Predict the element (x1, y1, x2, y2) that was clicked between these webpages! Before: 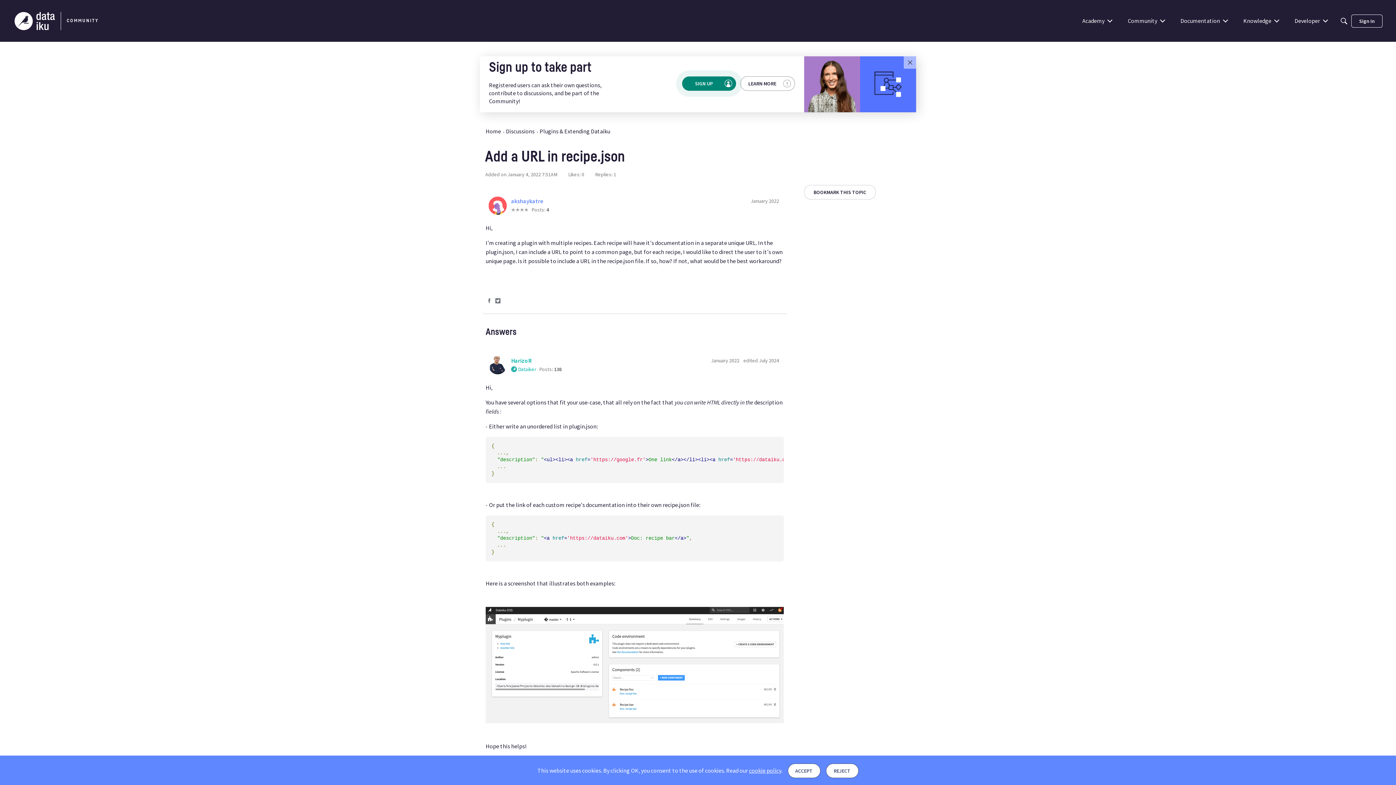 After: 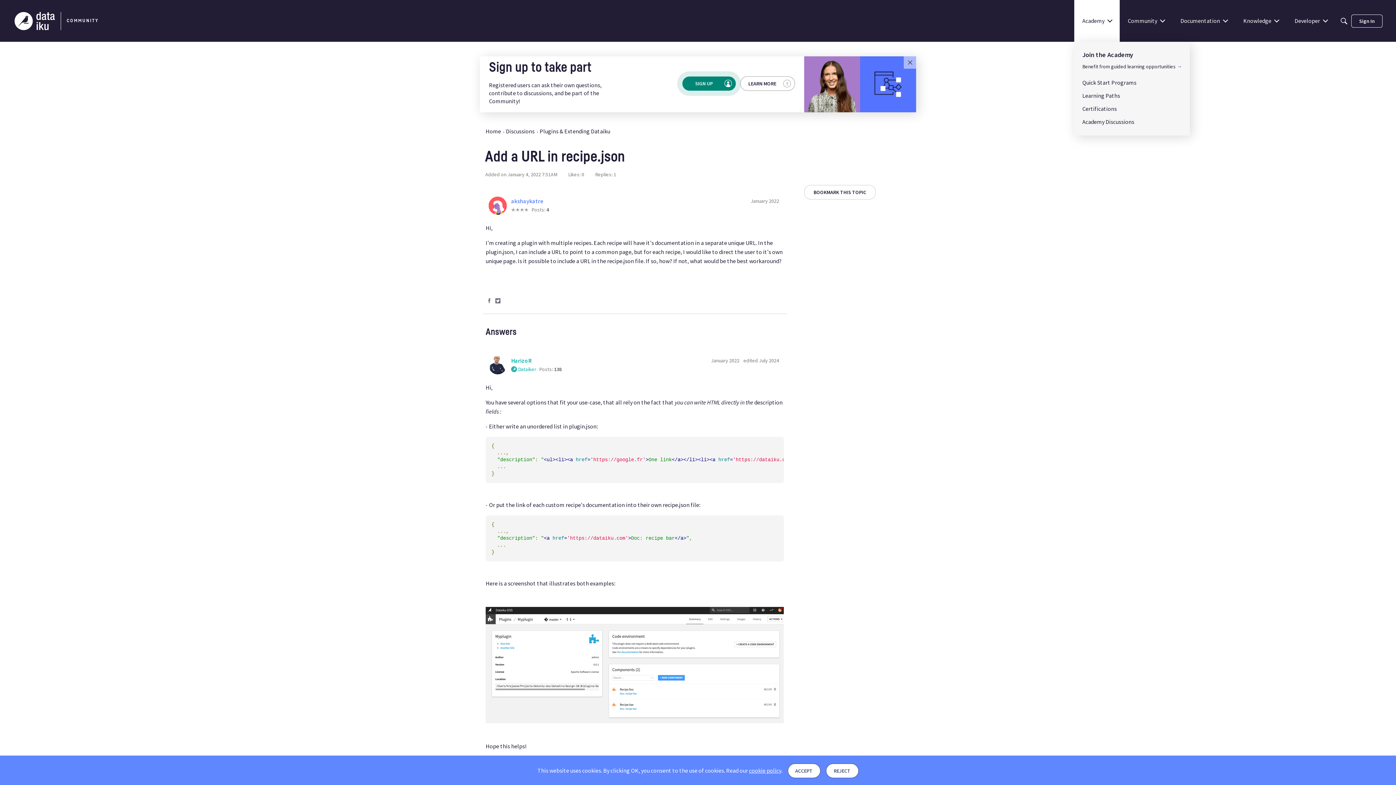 Action: label: Academy bbox: (1074, 0, 1120, 41)